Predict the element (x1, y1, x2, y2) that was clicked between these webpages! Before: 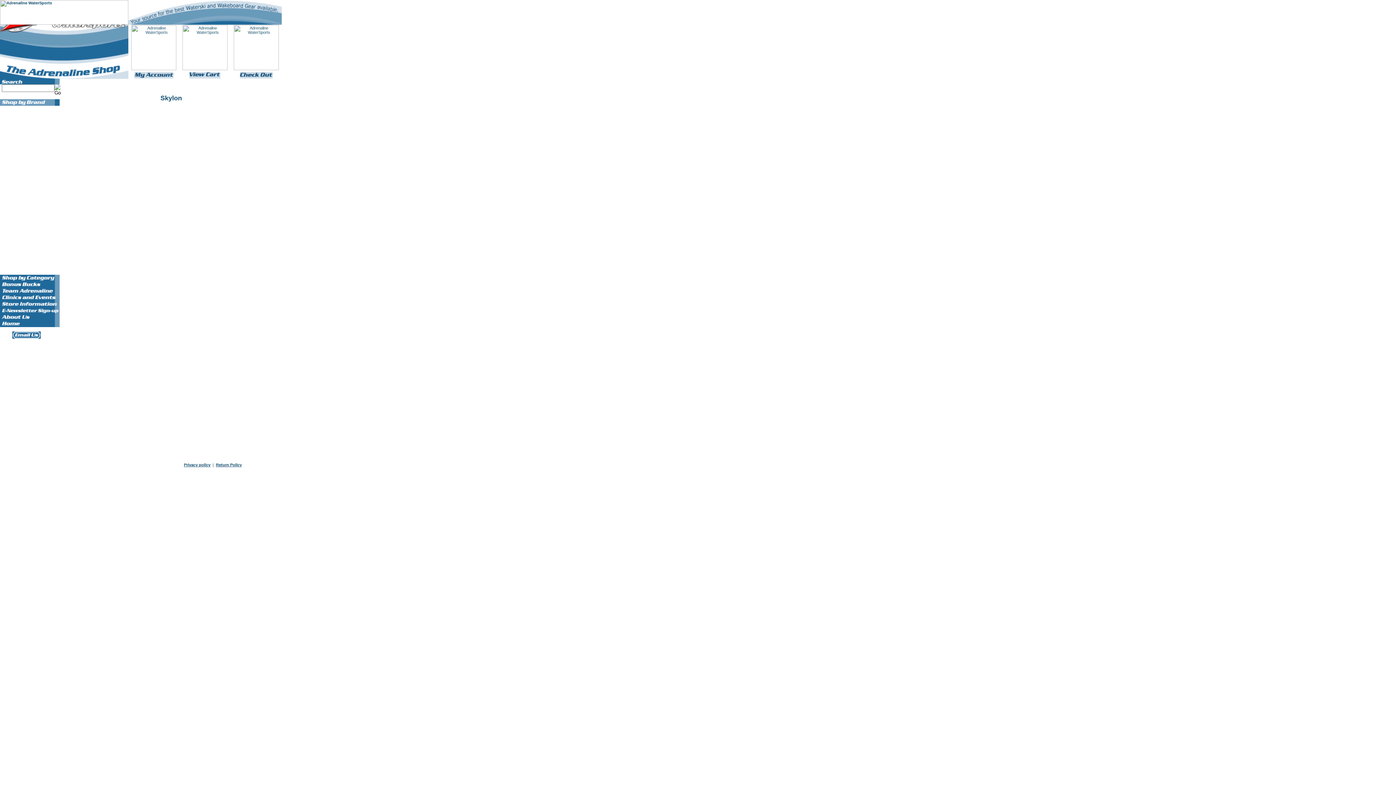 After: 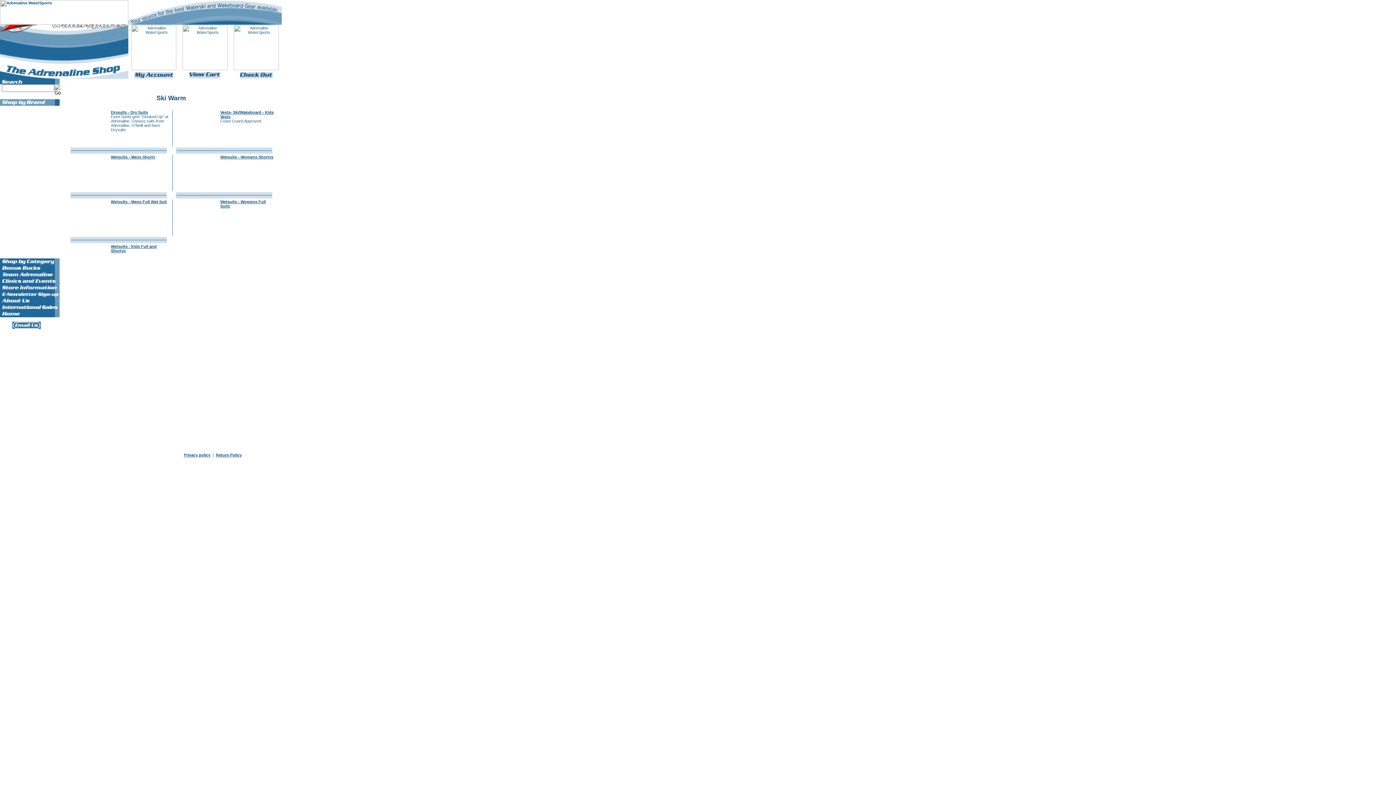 Action: label: Ski Warm bbox: (4, 247, 21, 251)